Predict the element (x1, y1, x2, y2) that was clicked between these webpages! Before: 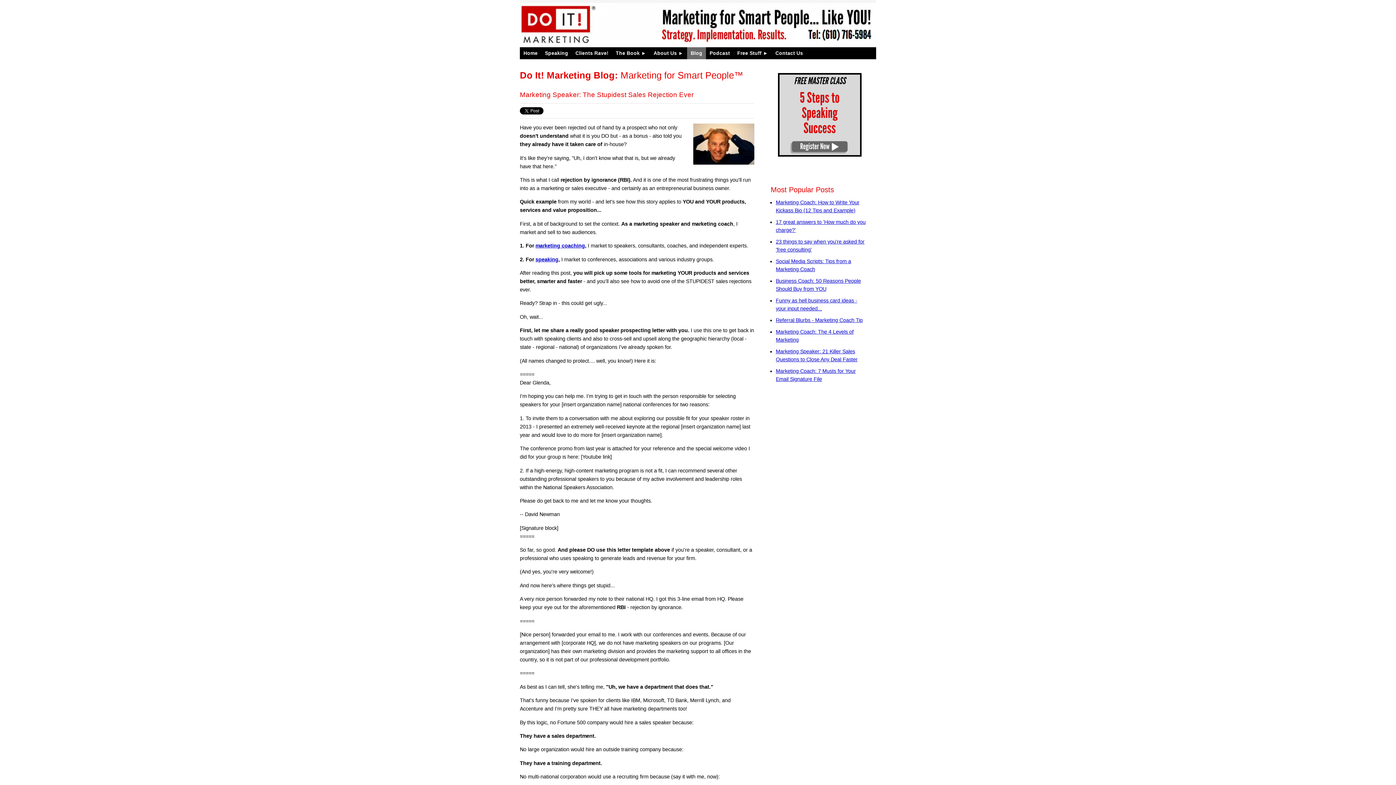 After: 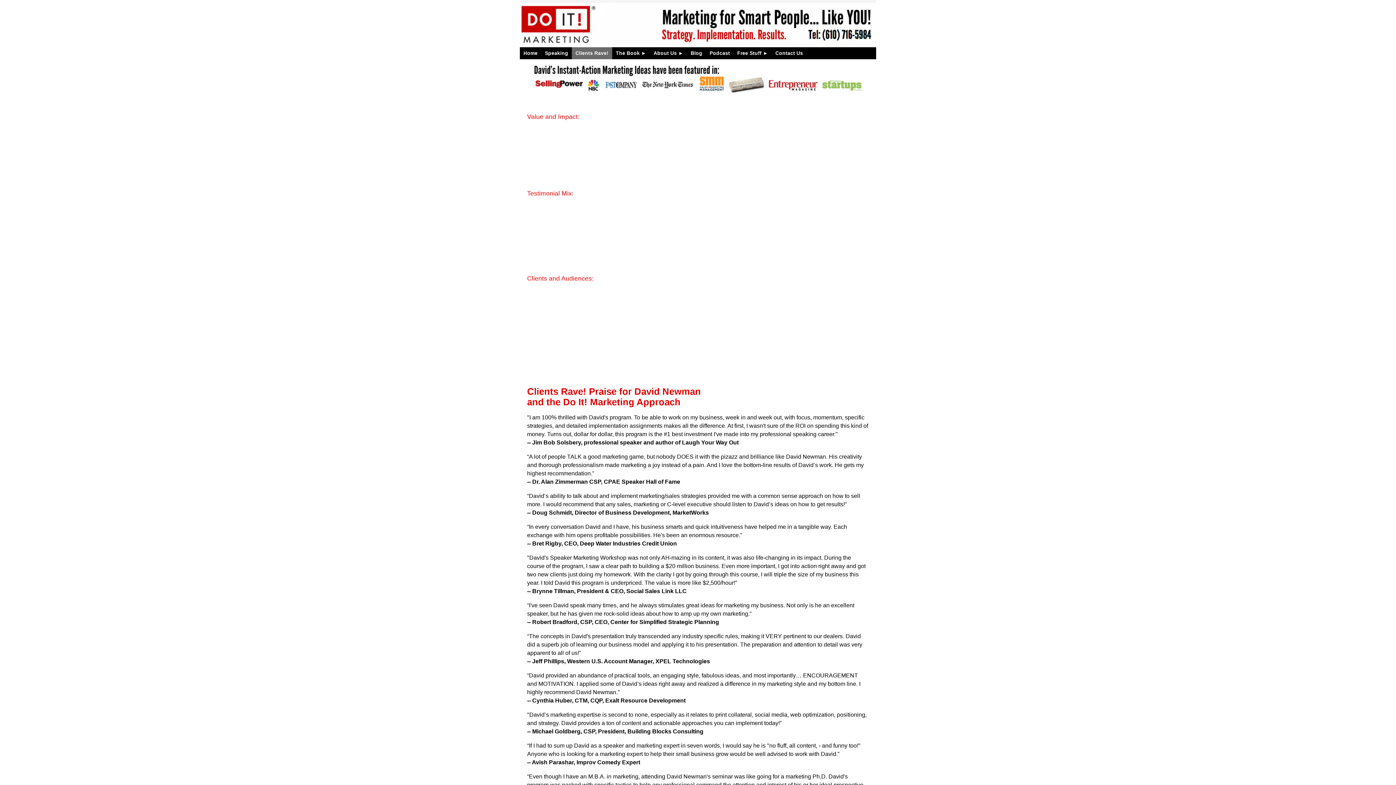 Action: bbox: (572, 47, 612, 59) label: Clients Rave!